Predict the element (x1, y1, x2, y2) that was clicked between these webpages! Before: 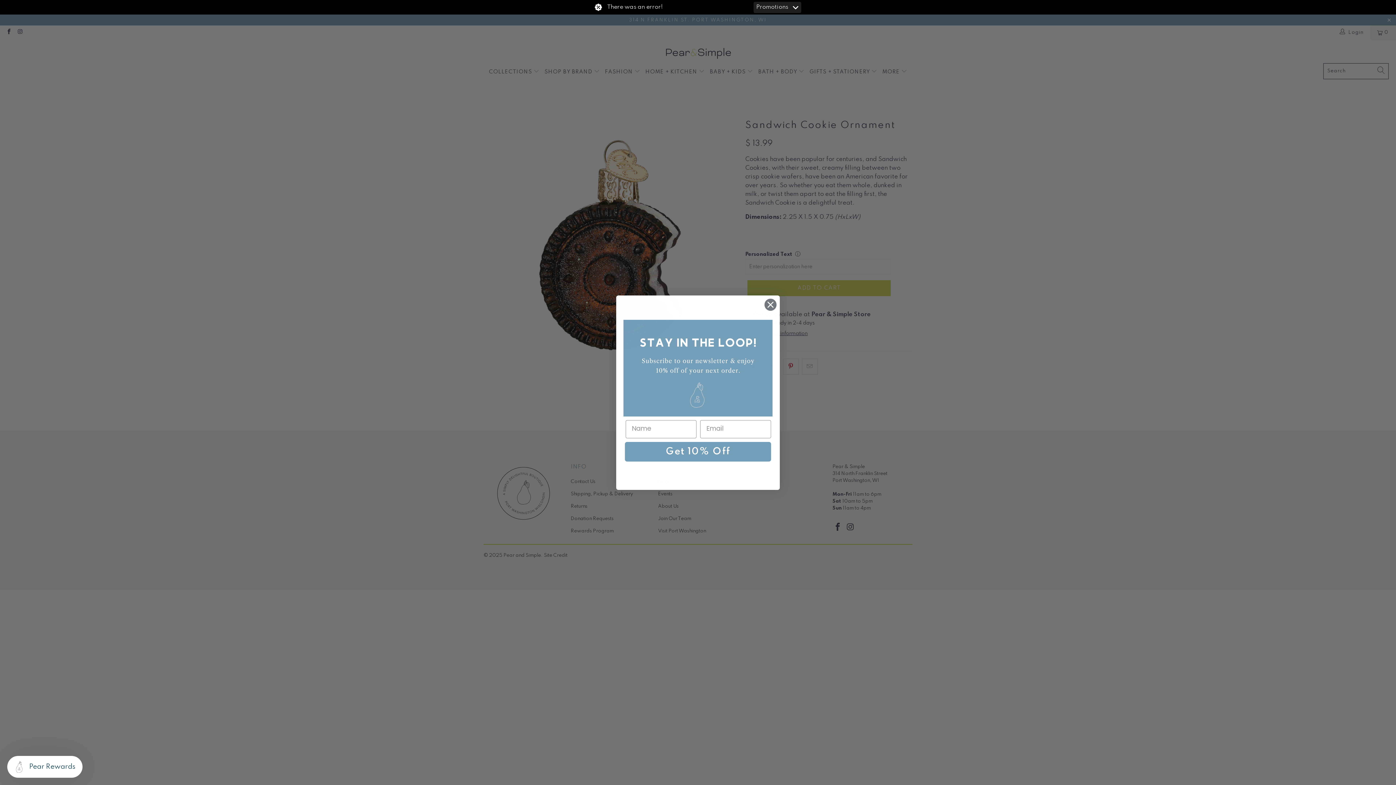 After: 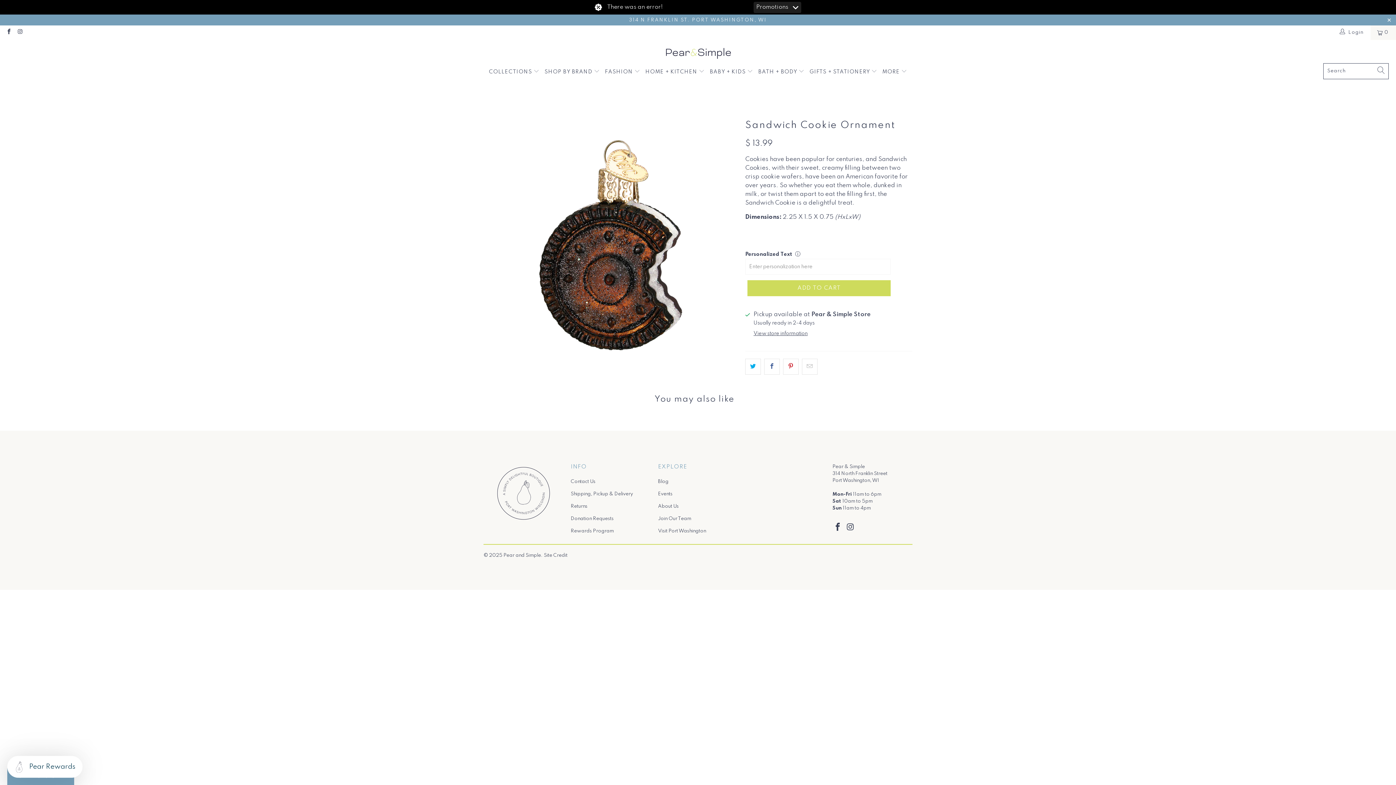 Action: bbox: (764, 298, 777, 311) label: Close dialog